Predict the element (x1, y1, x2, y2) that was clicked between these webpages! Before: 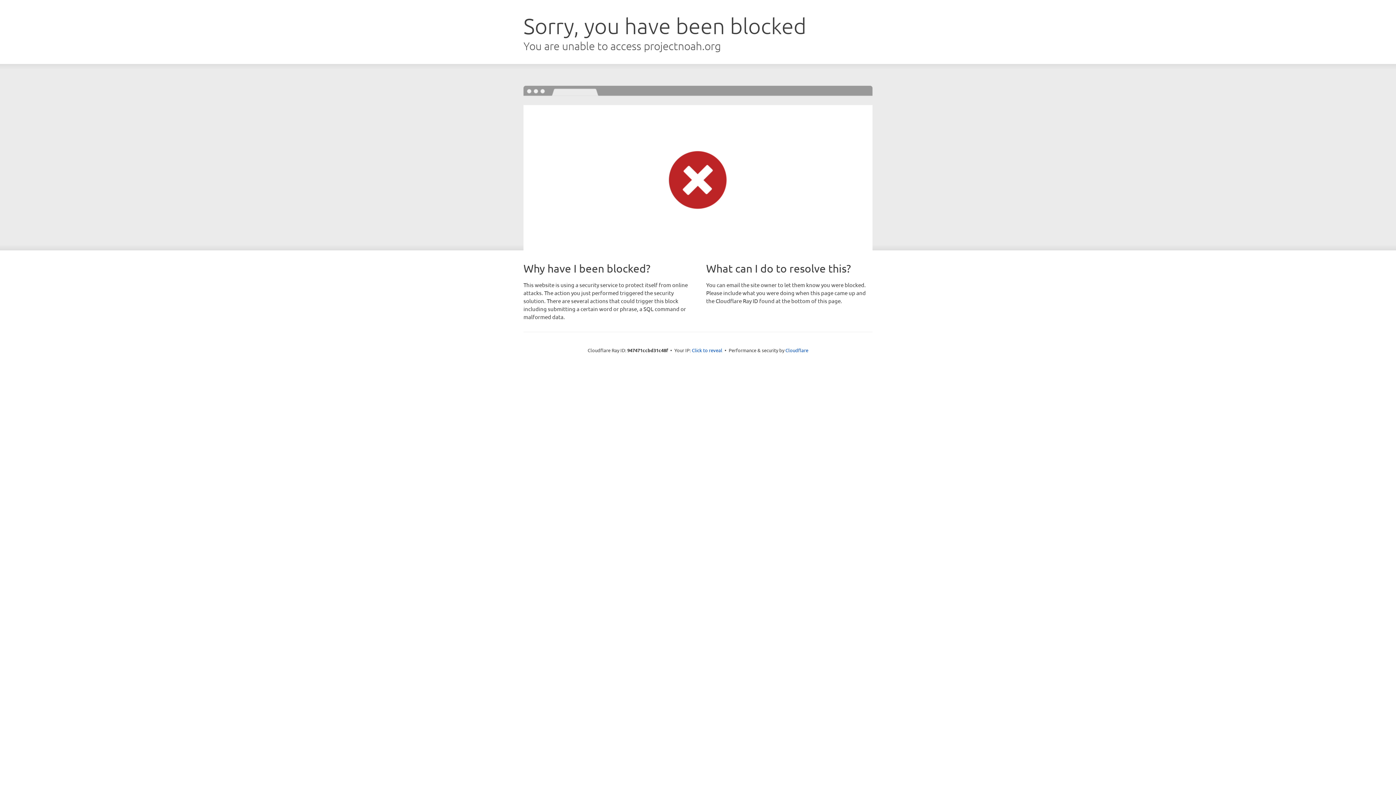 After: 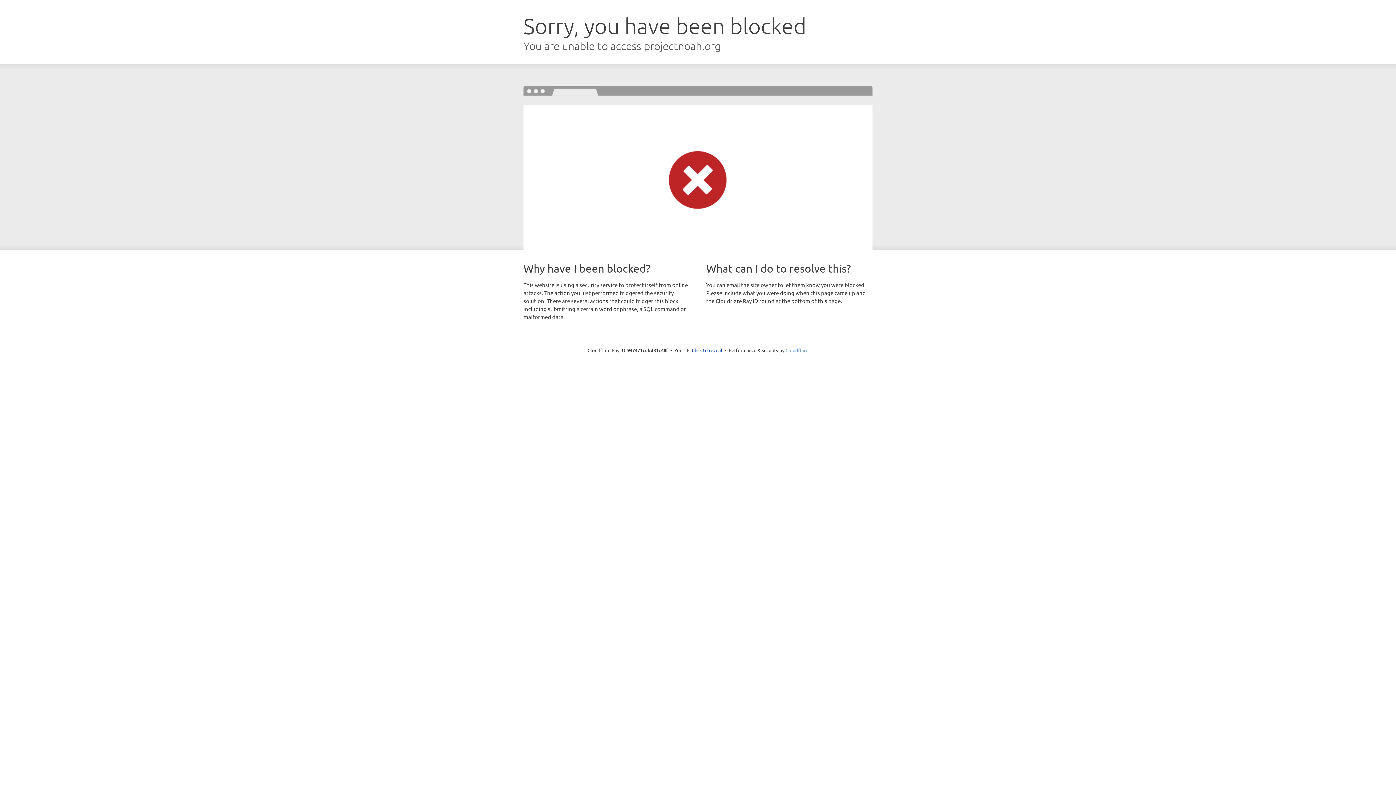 Action: label: Cloudflare bbox: (785, 347, 808, 353)